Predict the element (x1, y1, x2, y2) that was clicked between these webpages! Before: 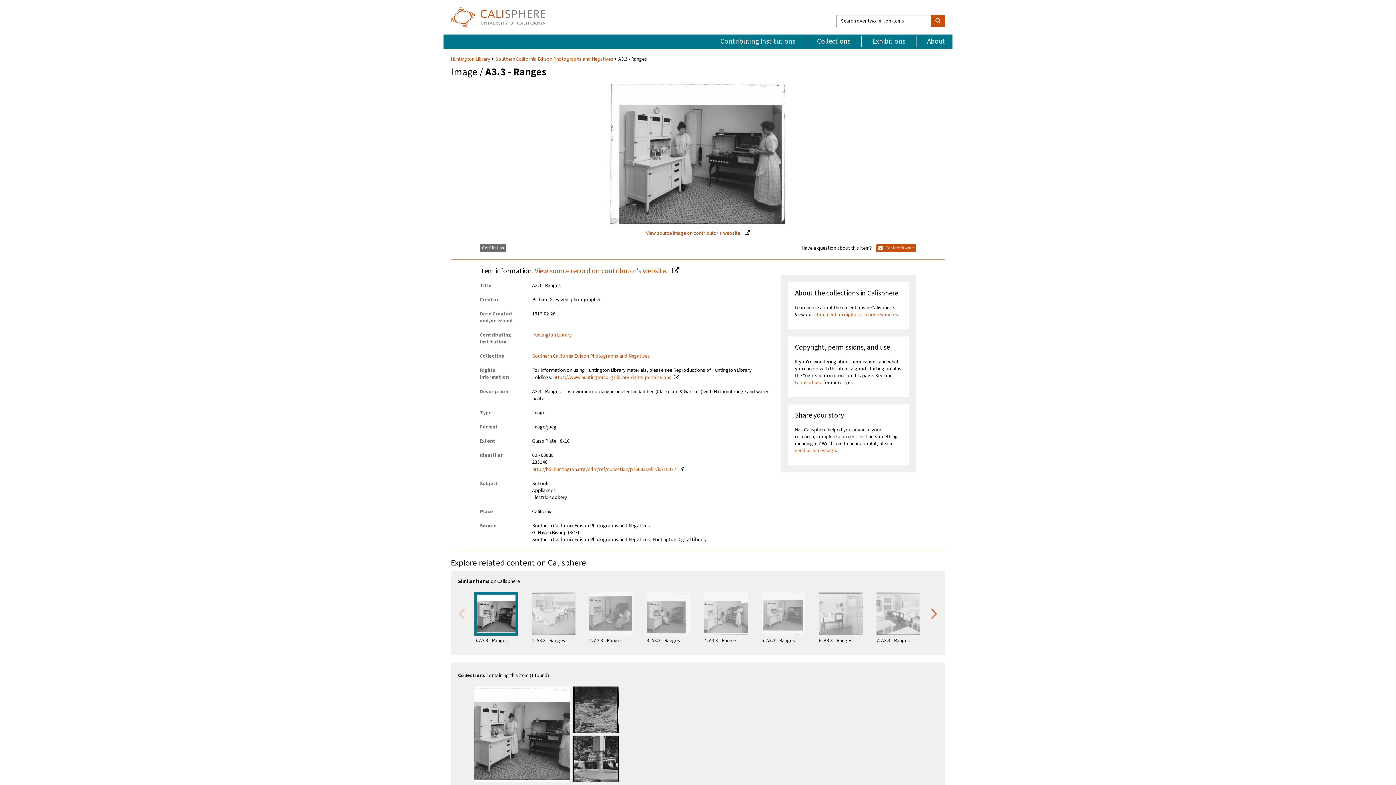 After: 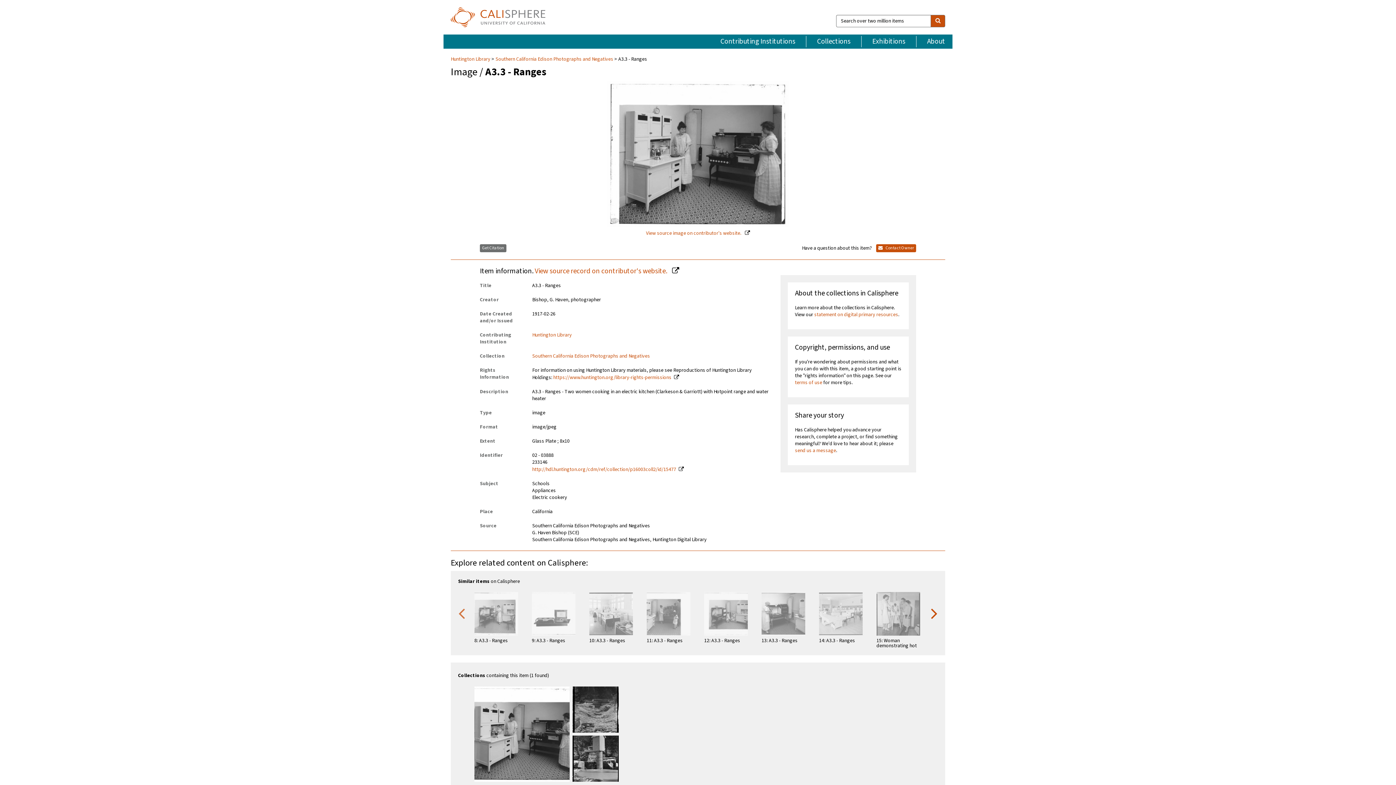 Action: bbox: (930, 604, 938, 622) label: Next